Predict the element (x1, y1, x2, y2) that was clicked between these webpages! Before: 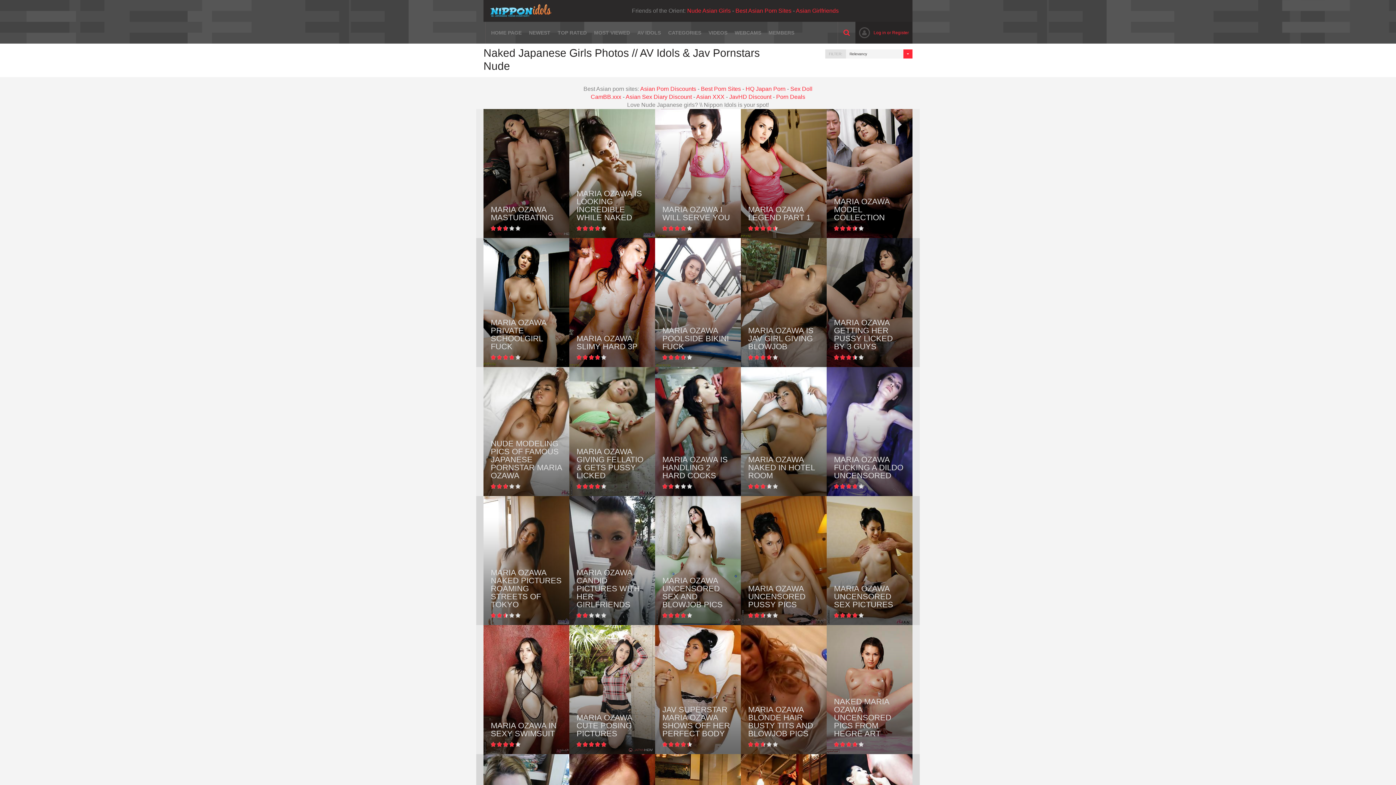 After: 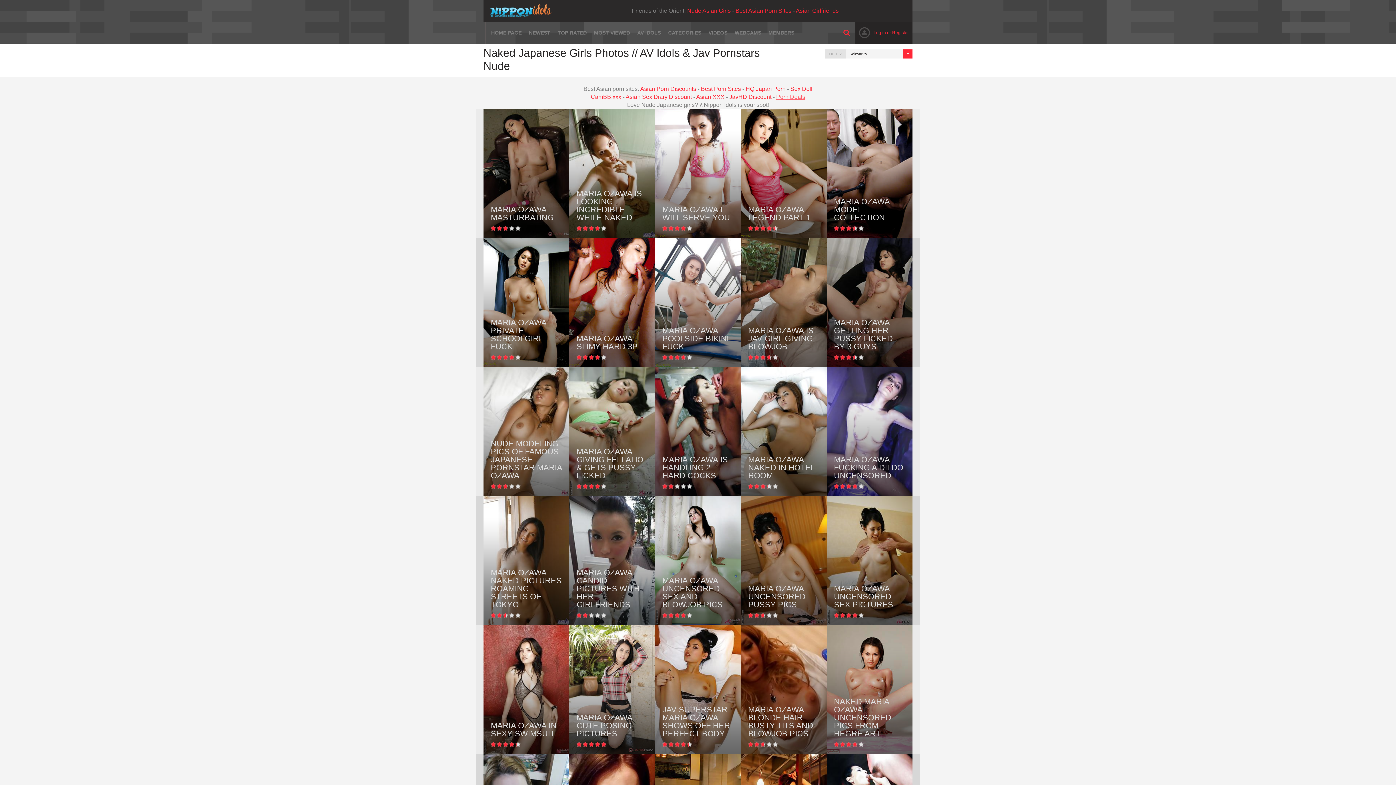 Action: label: Porn Deals bbox: (776, 93, 805, 100)